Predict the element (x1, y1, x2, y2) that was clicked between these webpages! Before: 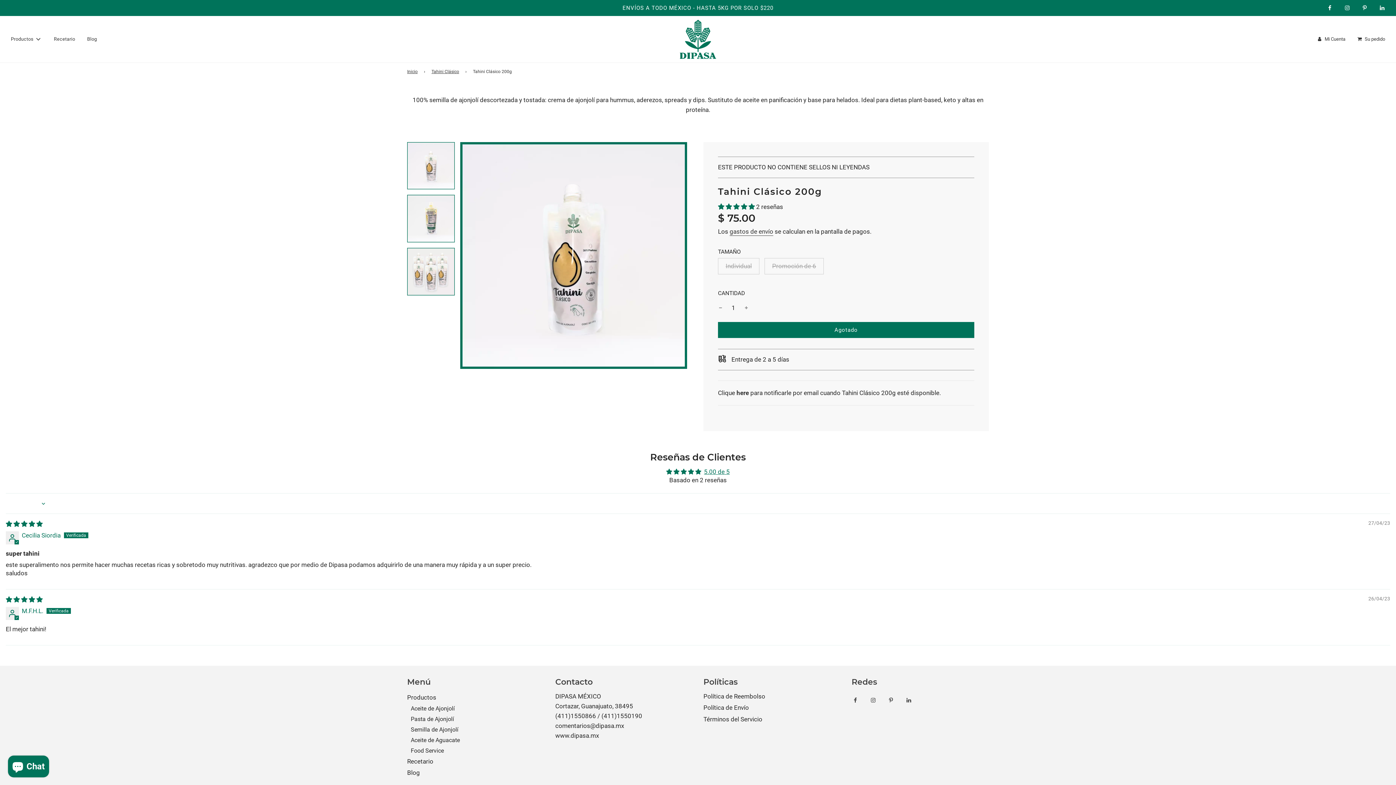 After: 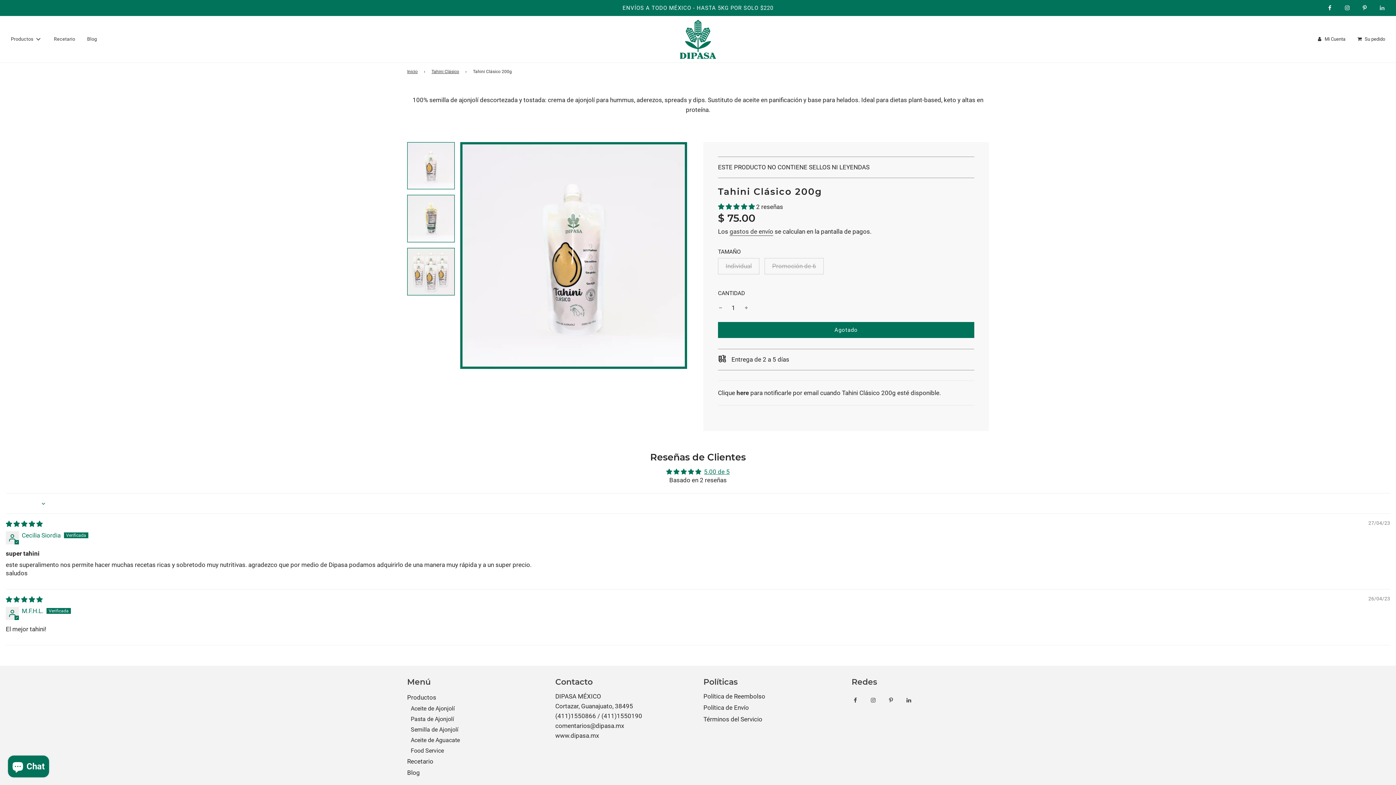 Action: bbox: (1374, 0, 1390, 16)